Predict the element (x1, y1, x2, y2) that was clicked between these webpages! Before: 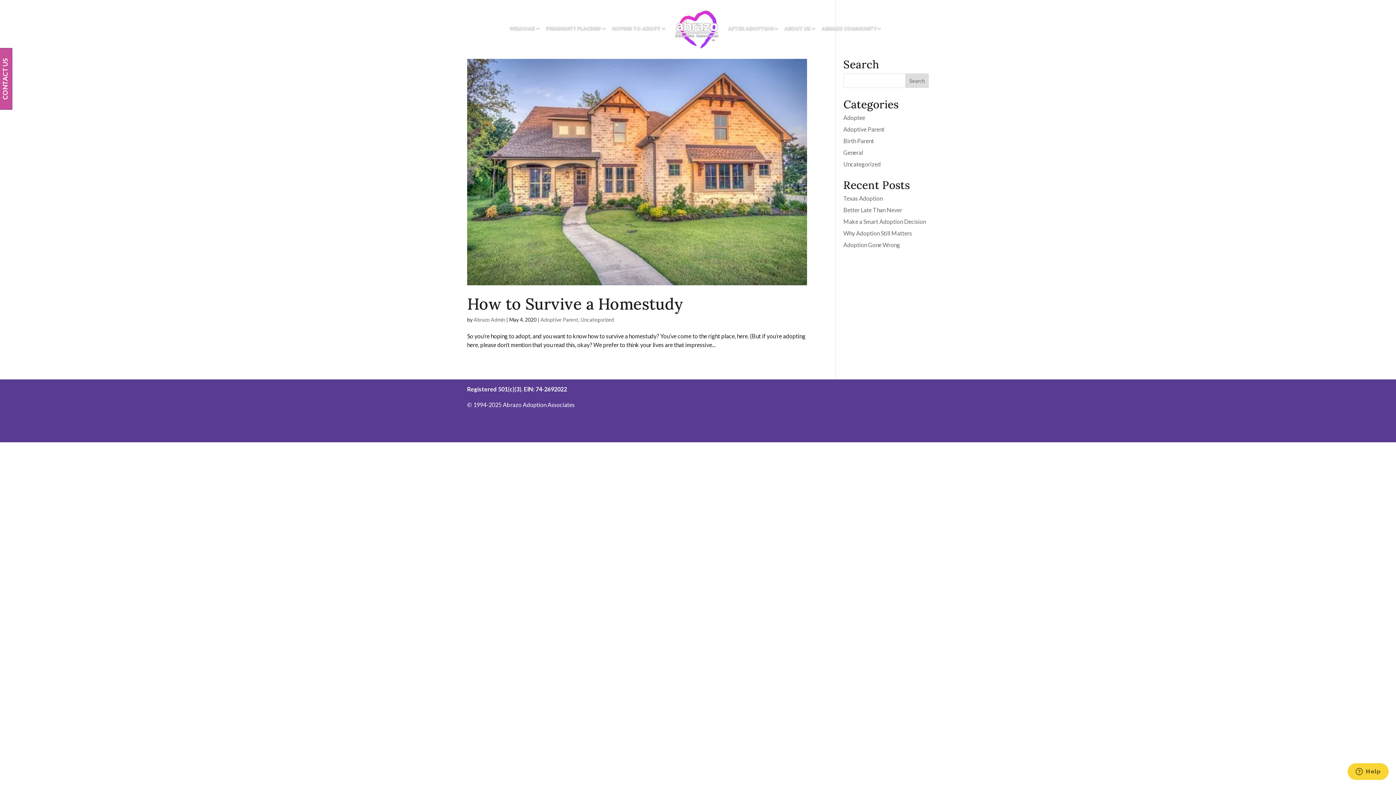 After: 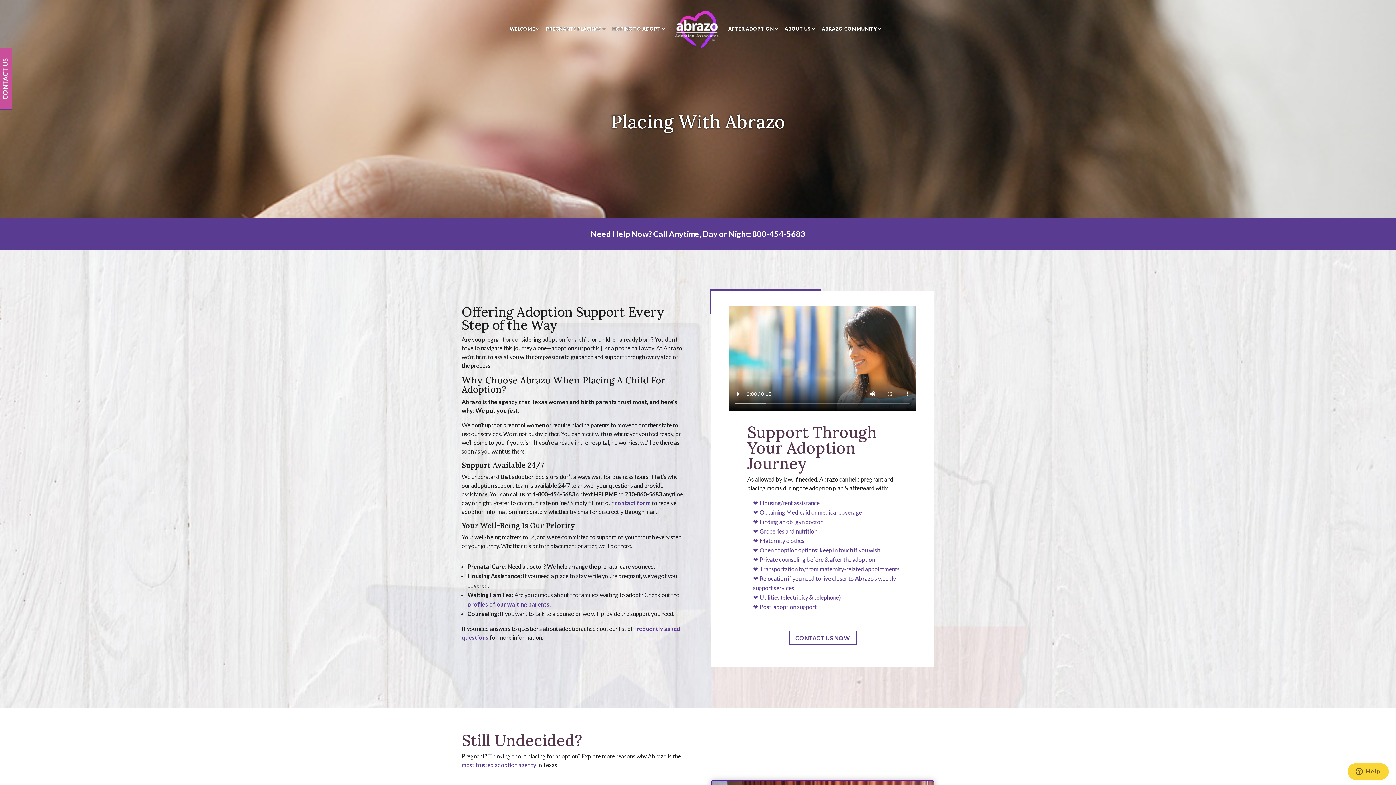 Action: bbox: (546, 26, 606, 34) label: PREGNANT? PLACING?